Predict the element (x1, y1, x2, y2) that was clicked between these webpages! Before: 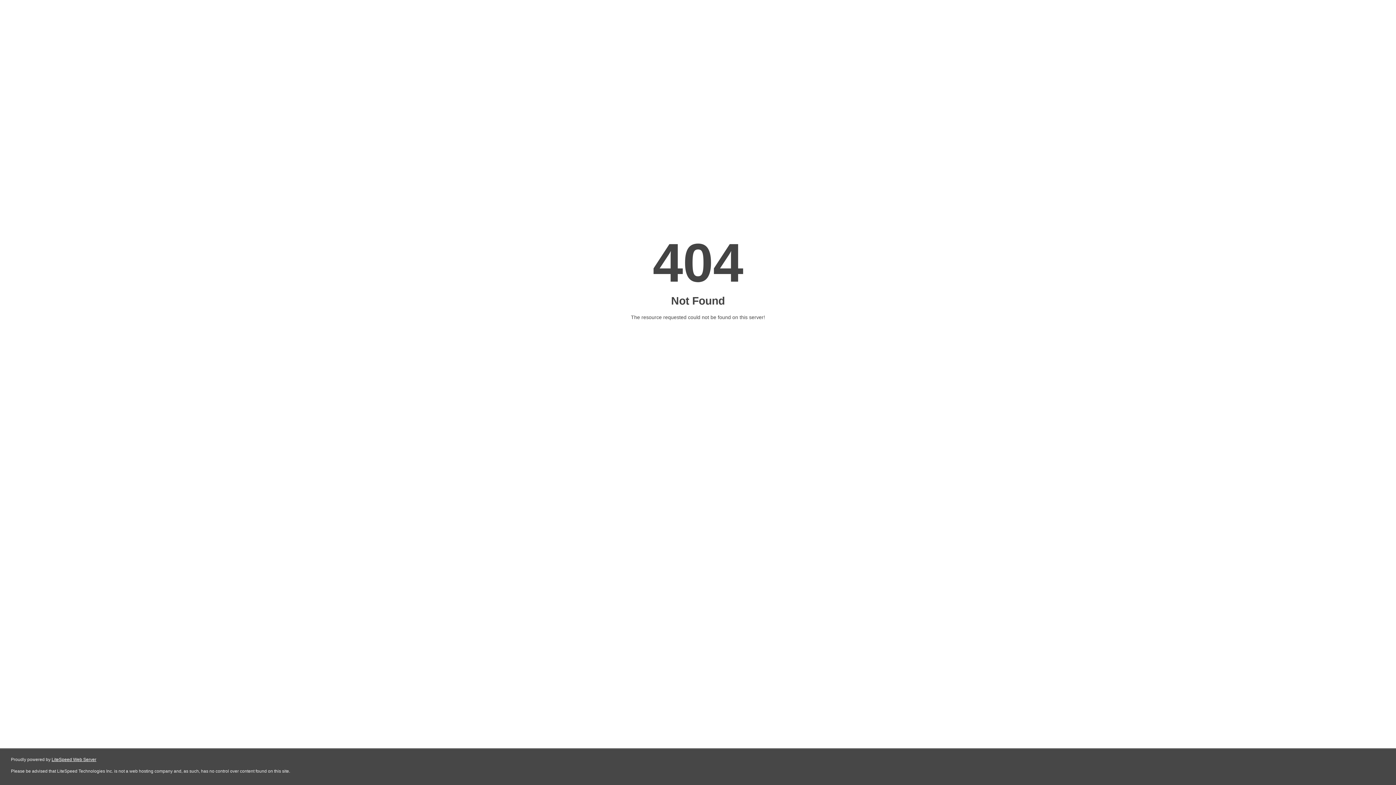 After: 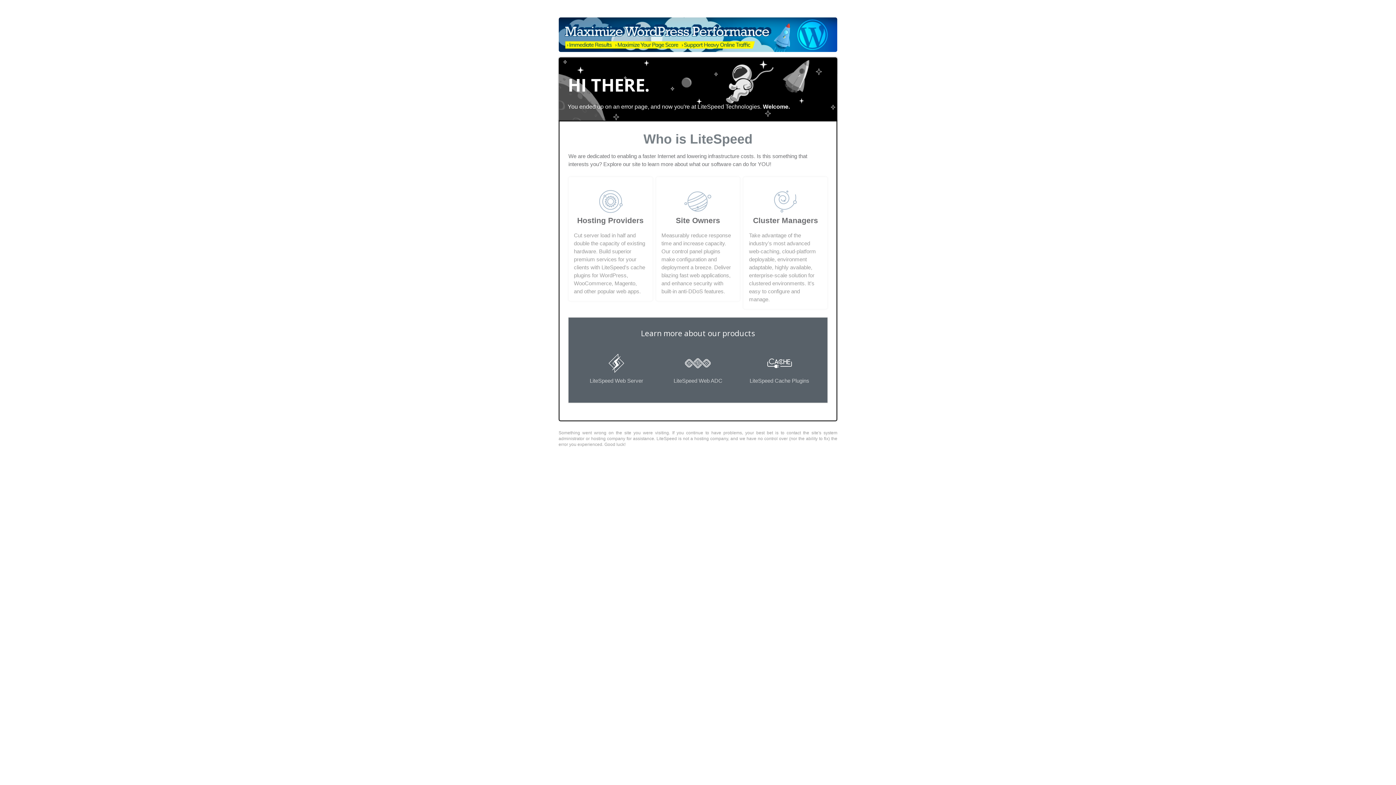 Action: label: LiteSpeed Web Server bbox: (51, 757, 96, 762)